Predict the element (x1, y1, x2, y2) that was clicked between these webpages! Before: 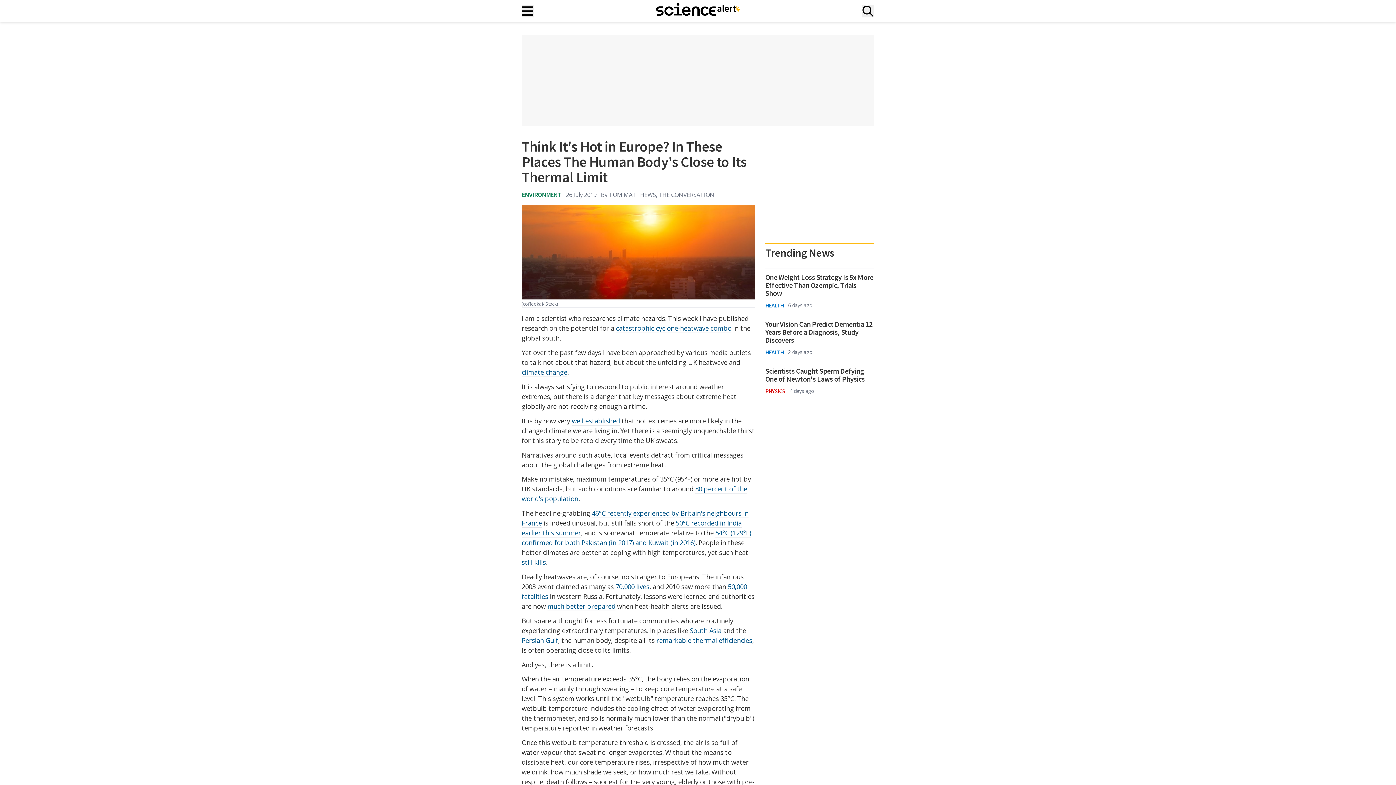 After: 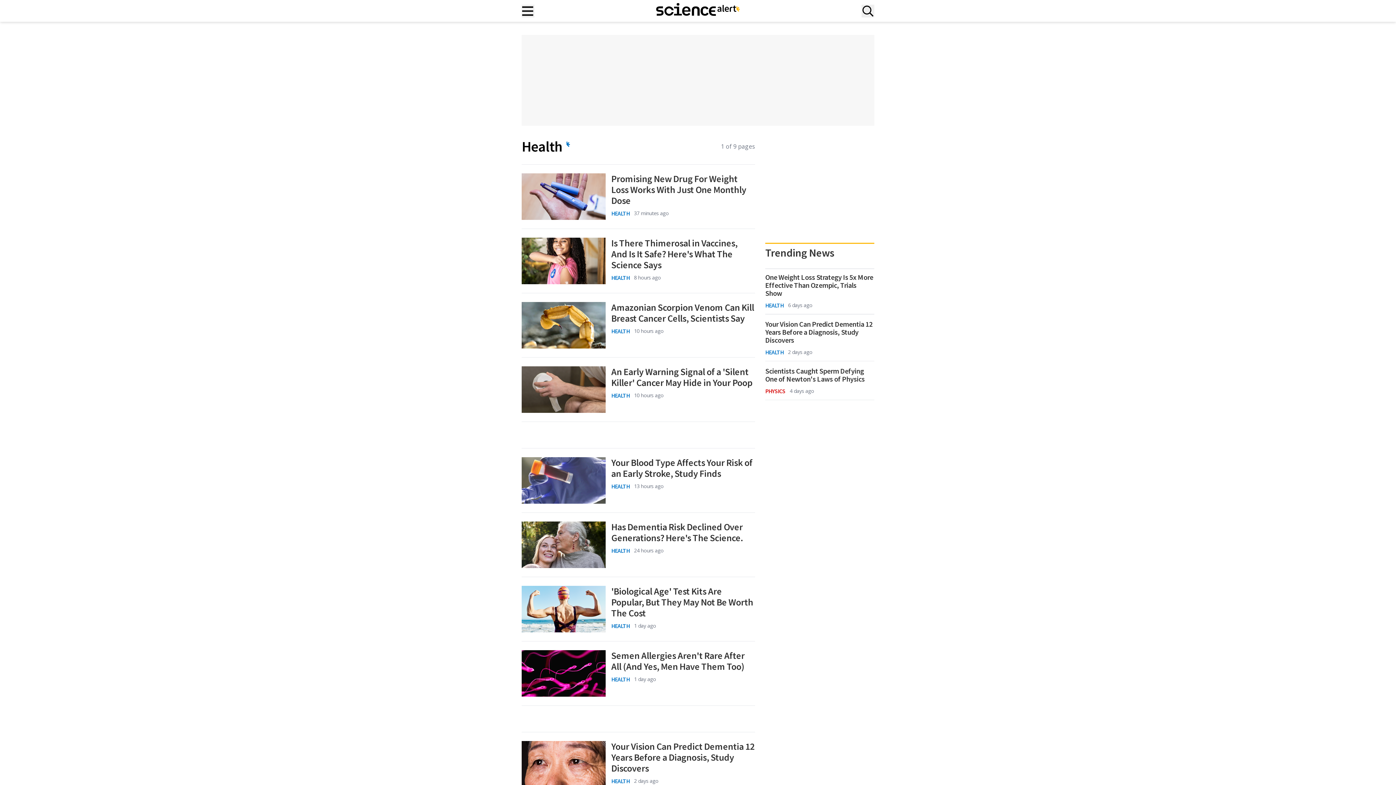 Action: bbox: (765, 348, 783, 356) label: HEALTH